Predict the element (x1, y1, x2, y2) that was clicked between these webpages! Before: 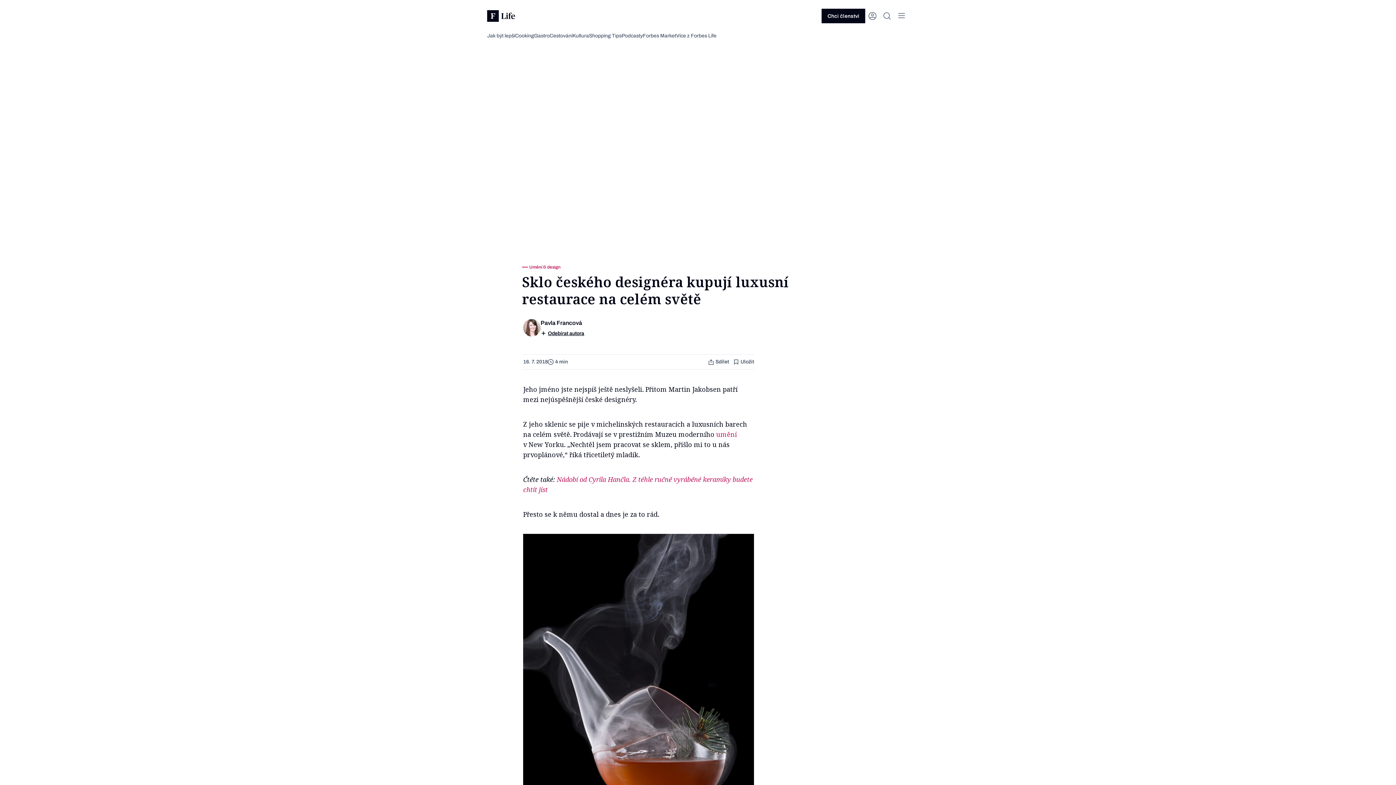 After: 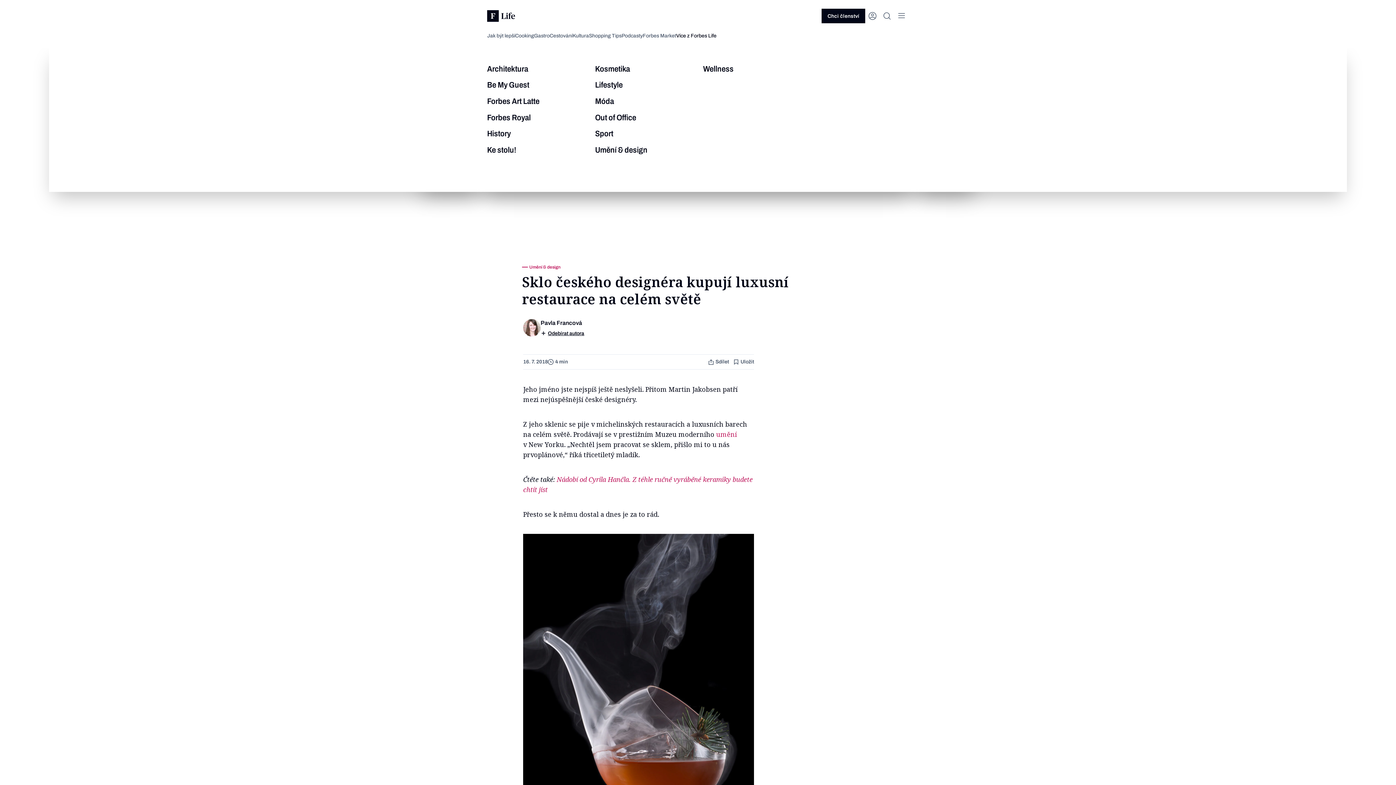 Action: bbox: (676, 32, 716, 39) label: Více z Forbes Life